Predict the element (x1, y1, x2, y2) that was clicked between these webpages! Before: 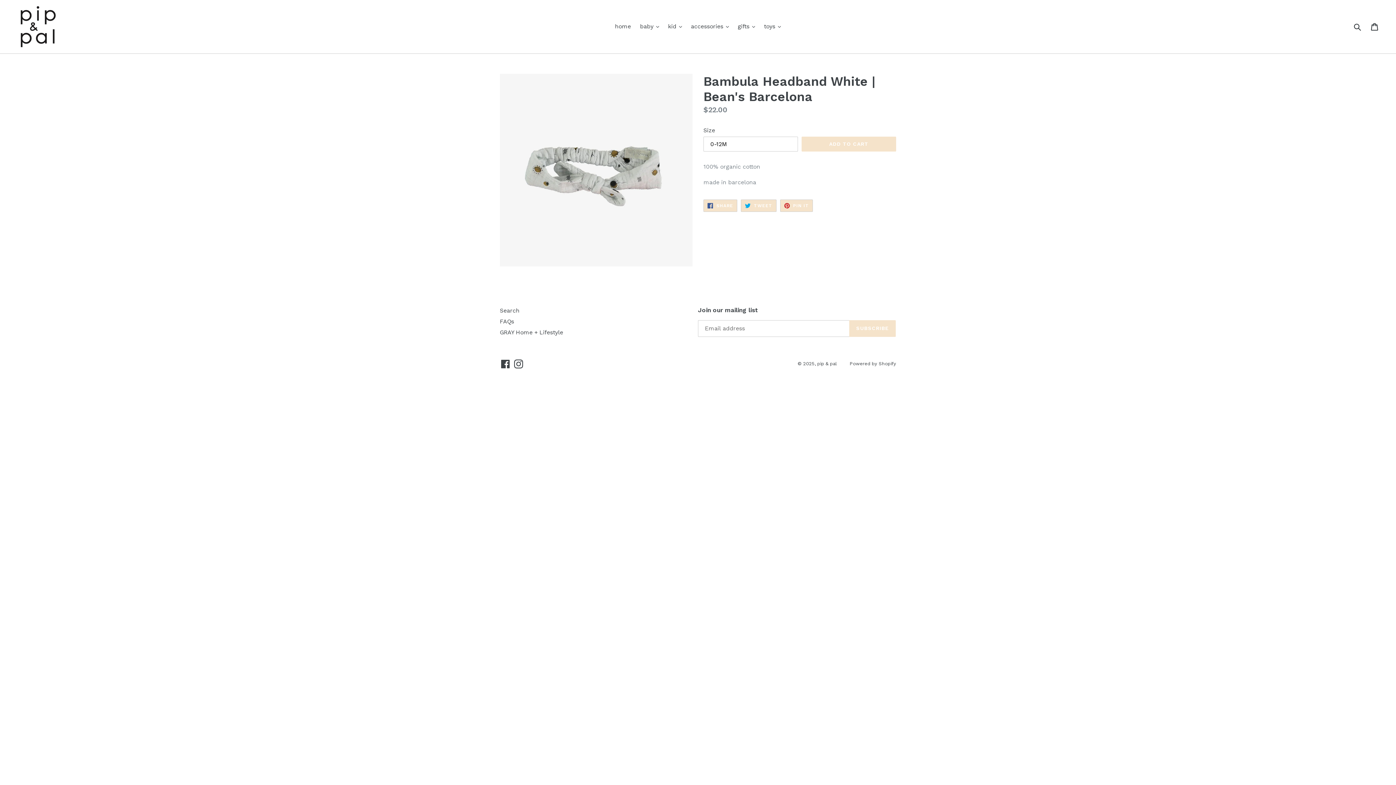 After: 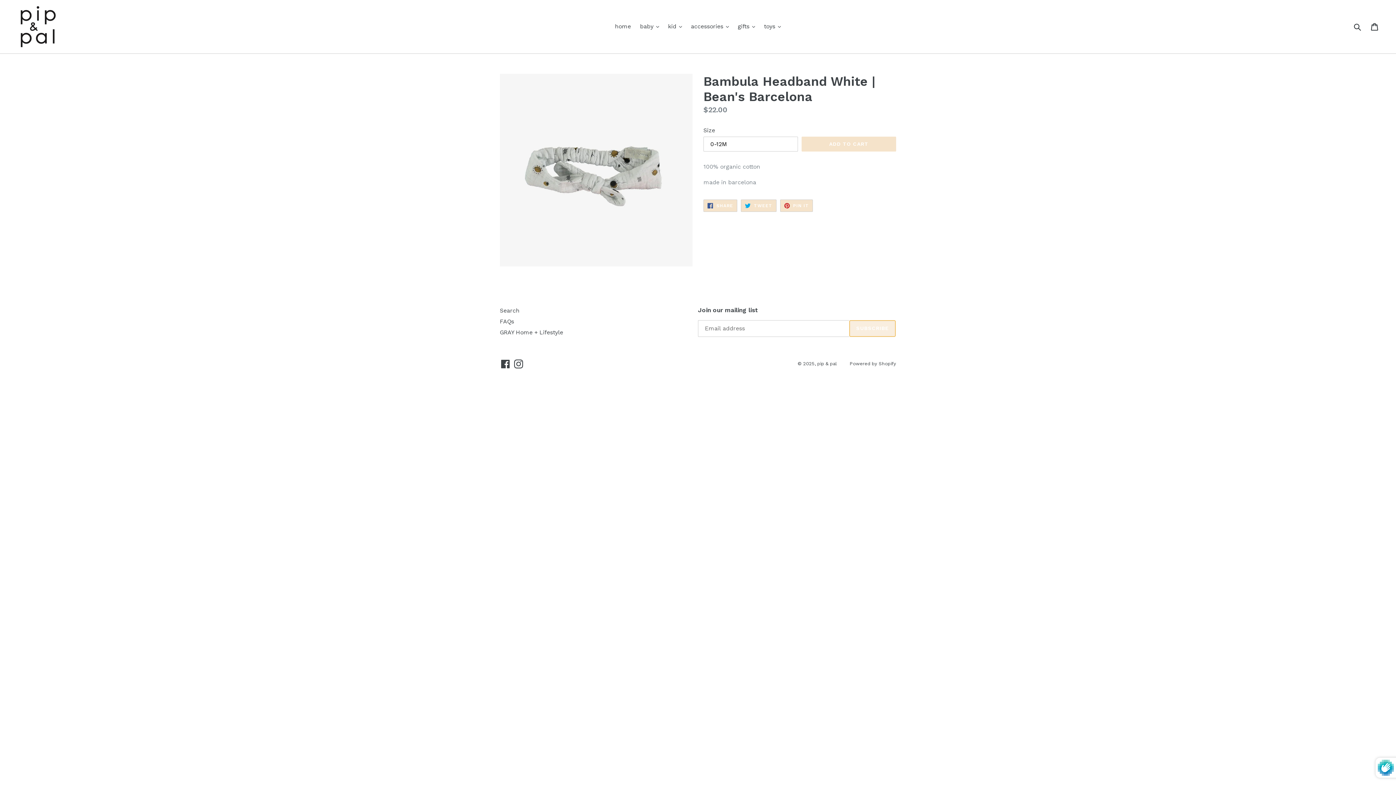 Action: label: SUBSCRIBE bbox: (849, 320, 896, 336)